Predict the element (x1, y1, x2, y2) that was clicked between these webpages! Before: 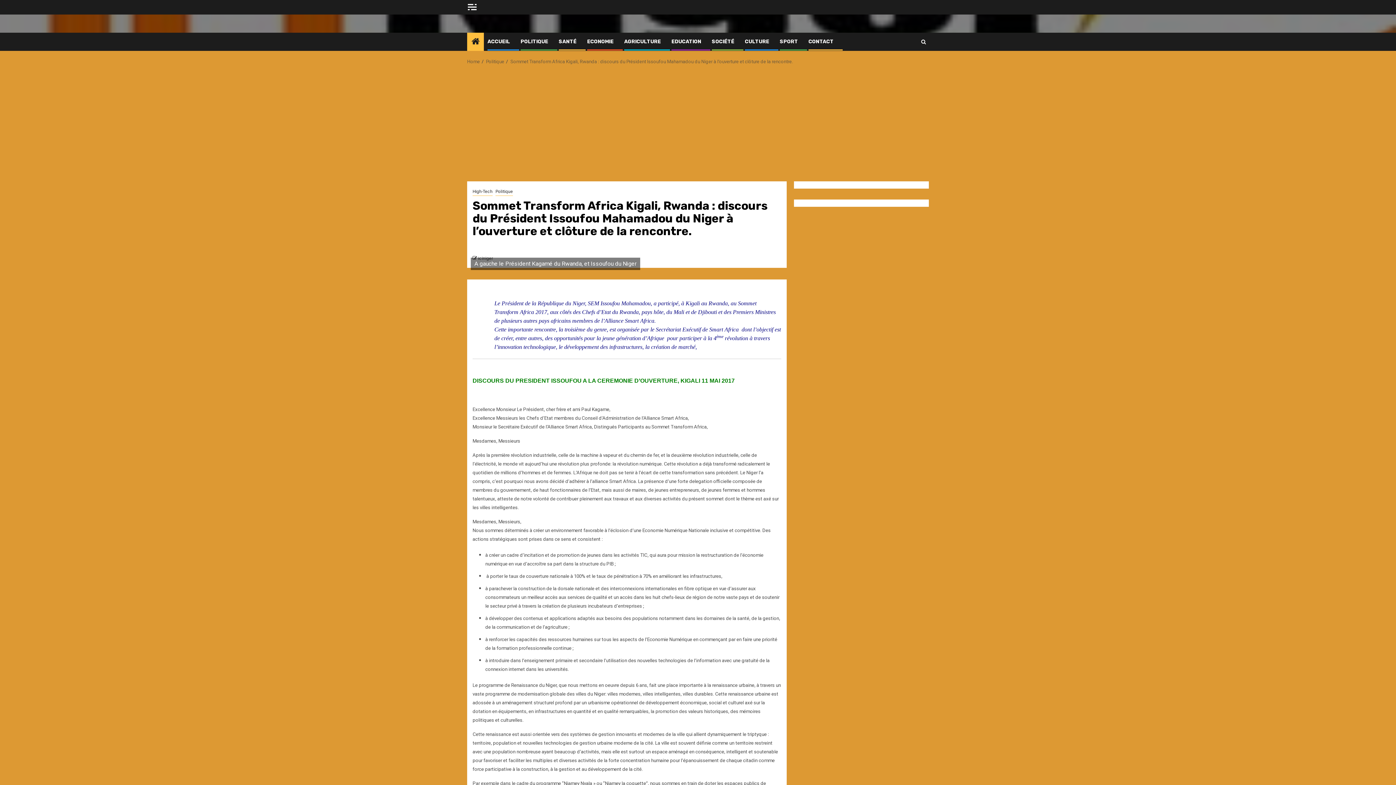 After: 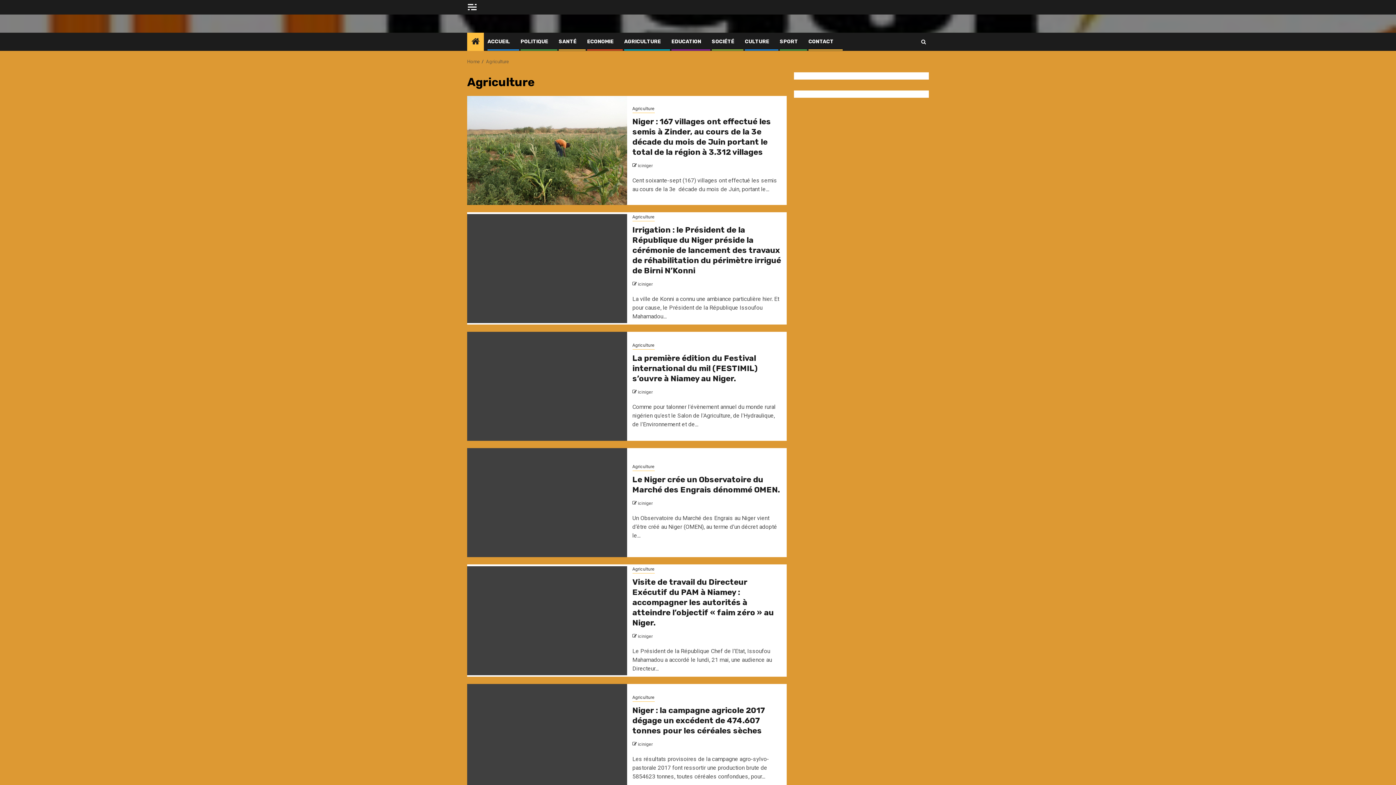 Action: label: AGRICULTURE bbox: (624, 38, 661, 44)